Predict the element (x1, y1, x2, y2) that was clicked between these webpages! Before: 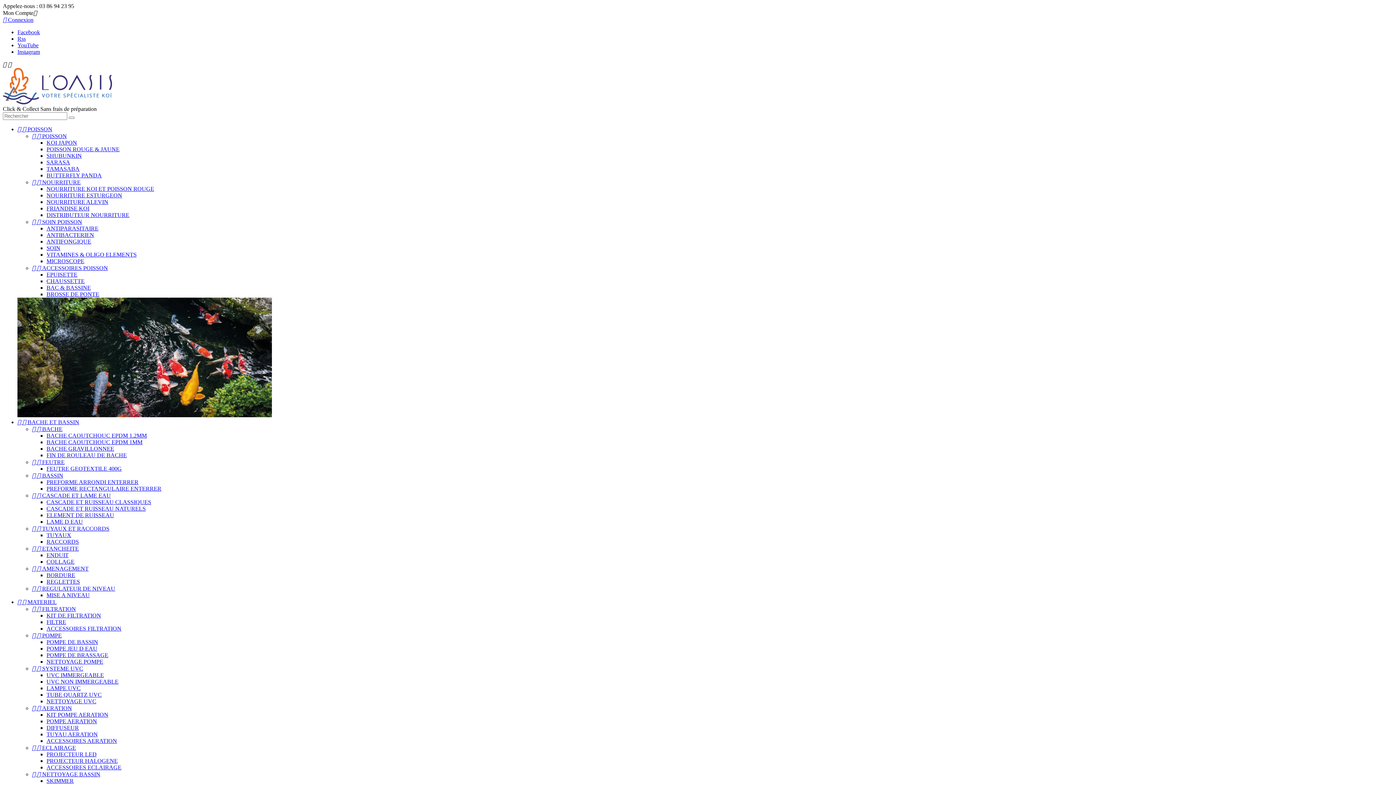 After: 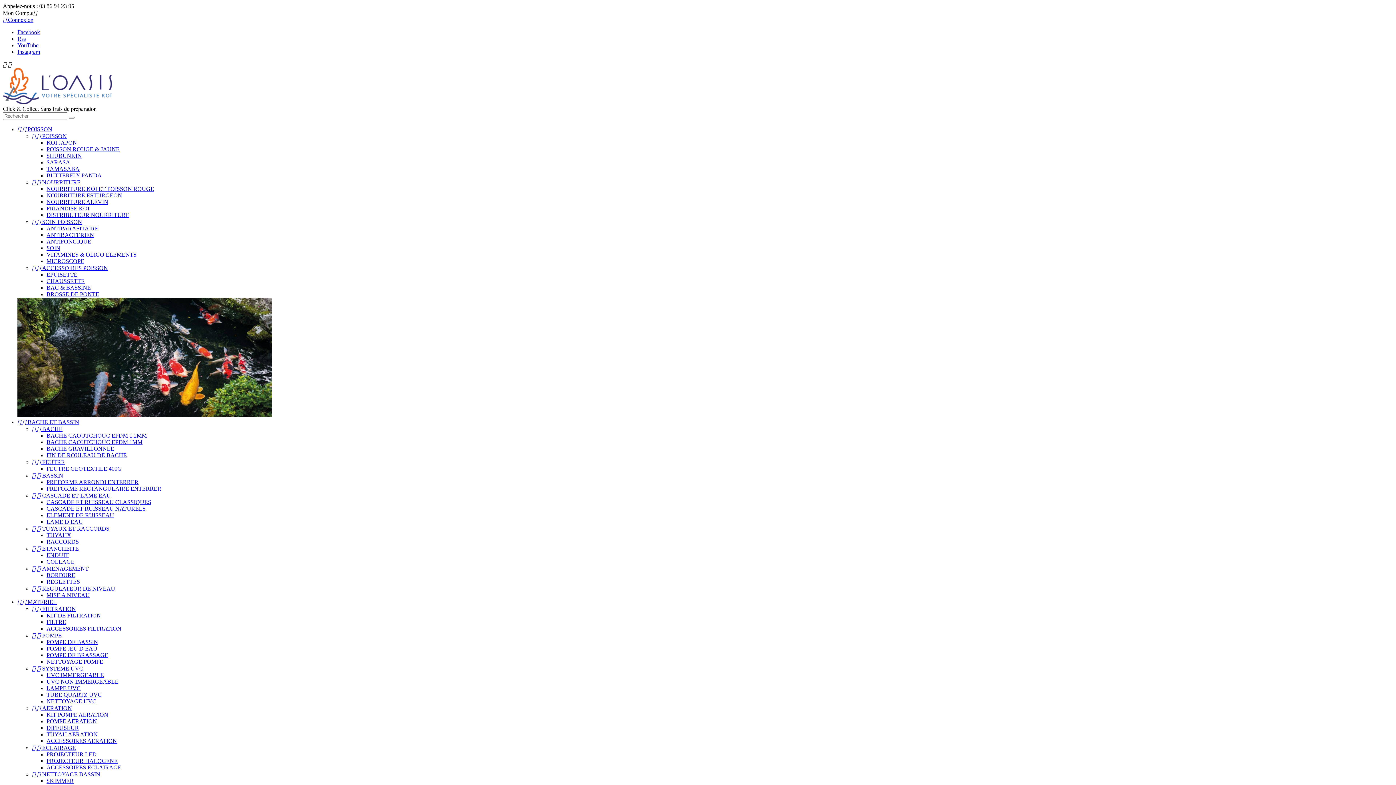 Action: bbox: (46, 685, 80, 691) label: LAMPE UVC